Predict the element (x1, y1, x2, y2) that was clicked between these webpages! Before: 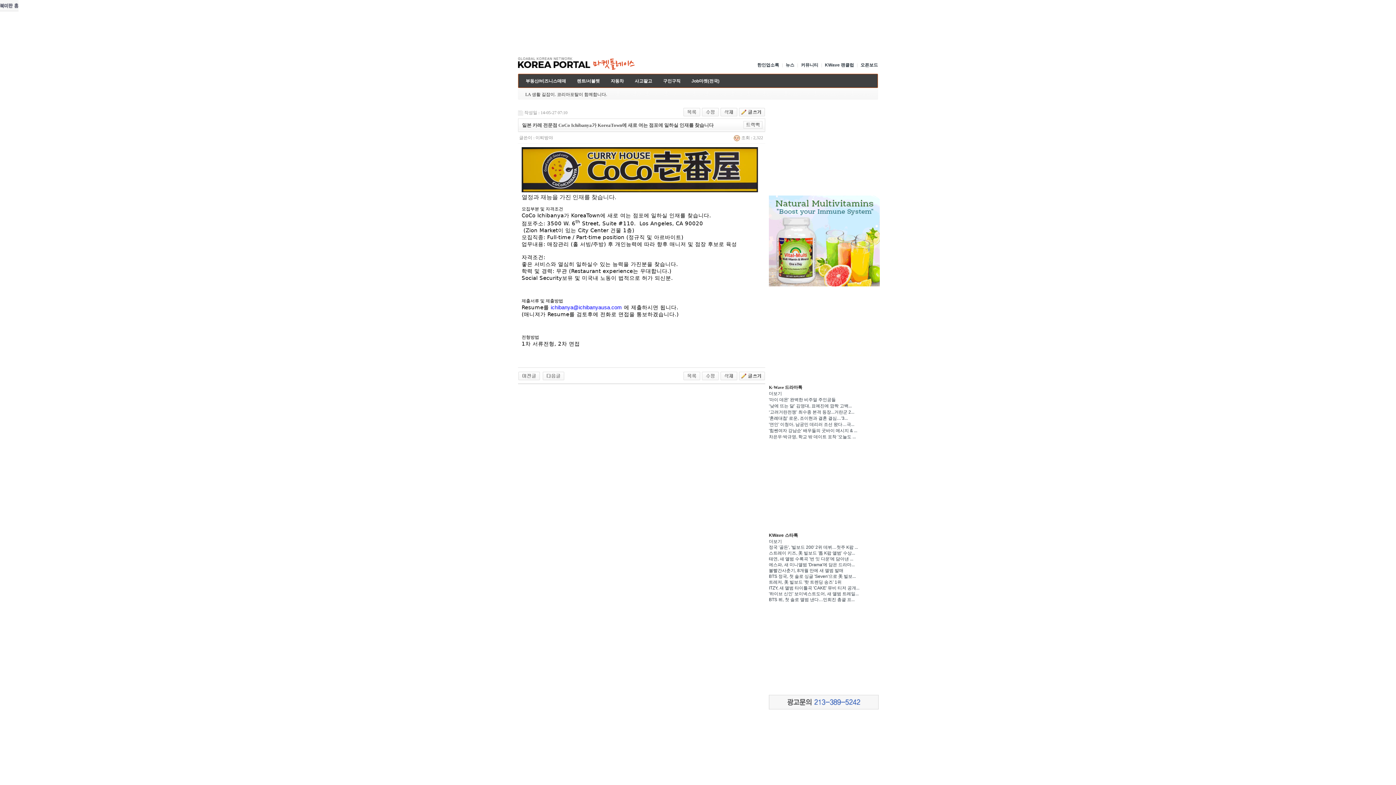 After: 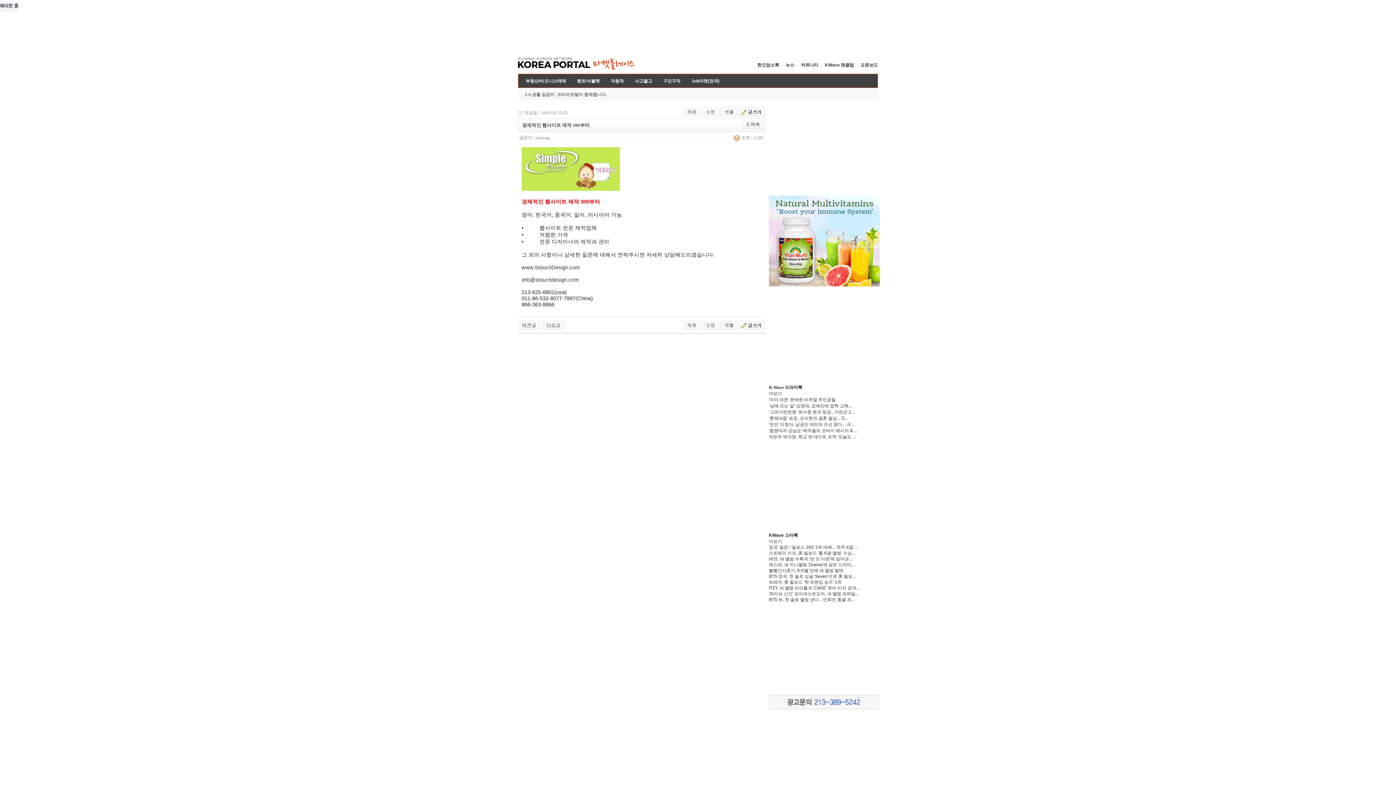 Action: bbox: (542, 373, 564, 378)